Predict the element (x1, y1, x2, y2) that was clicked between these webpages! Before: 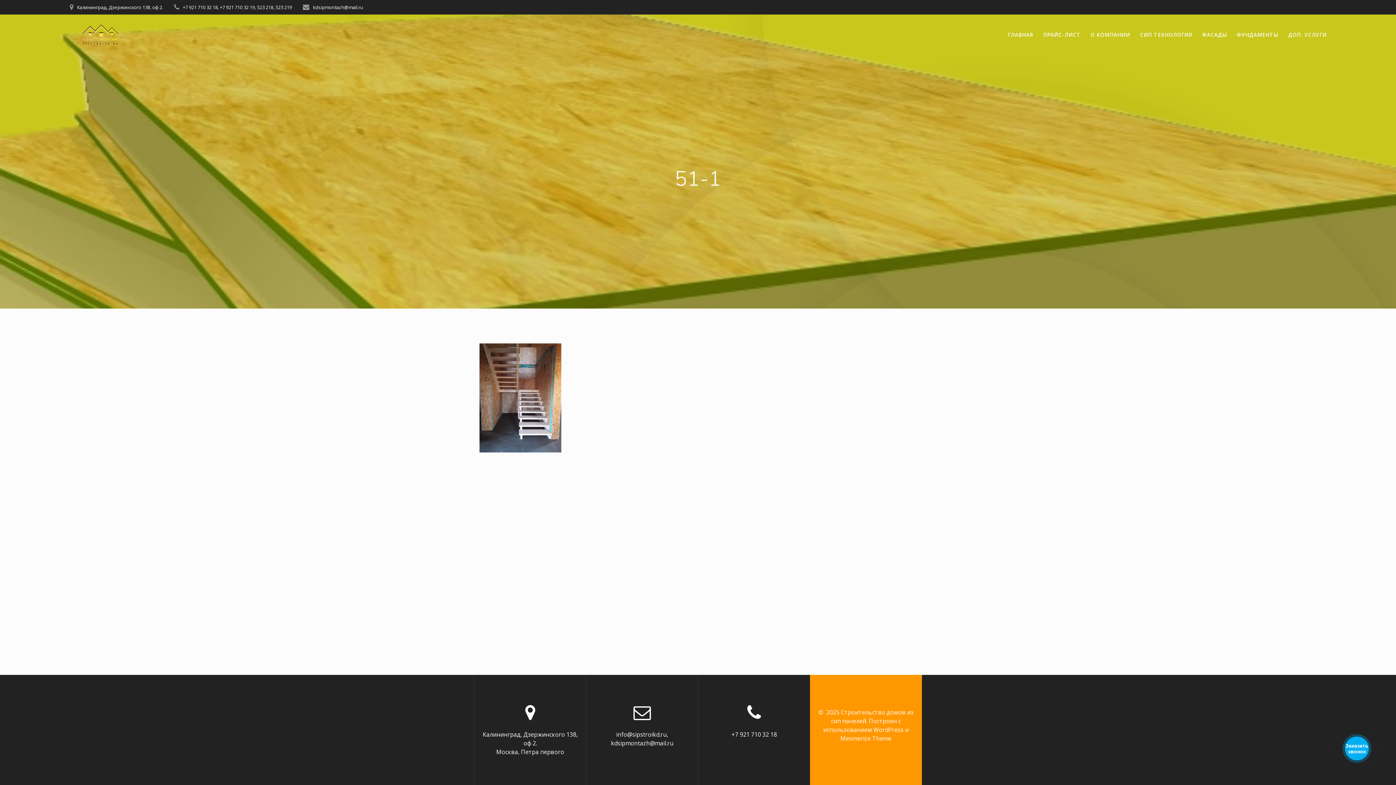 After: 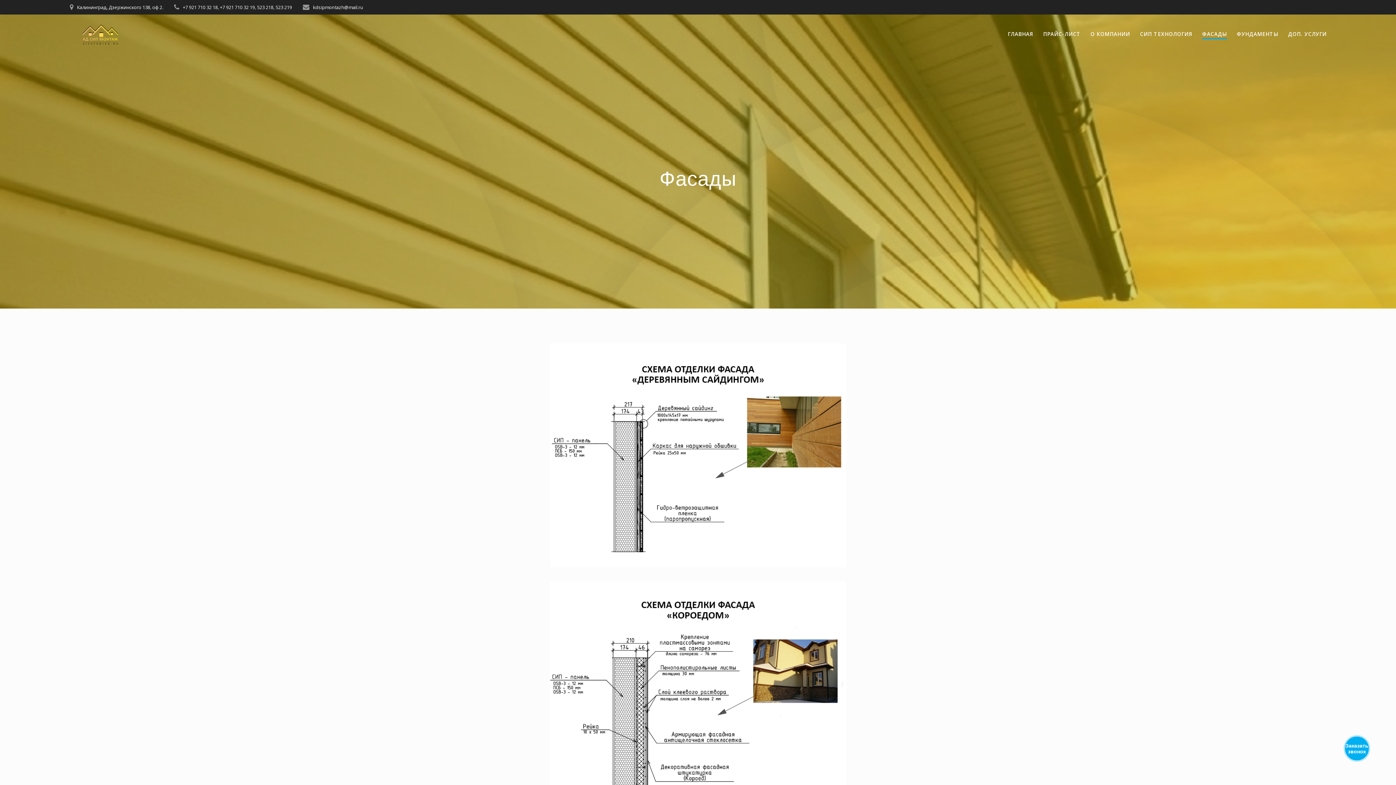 Action: label: ФАСАДЫ bbox: (1202, 30, 1227, 38)